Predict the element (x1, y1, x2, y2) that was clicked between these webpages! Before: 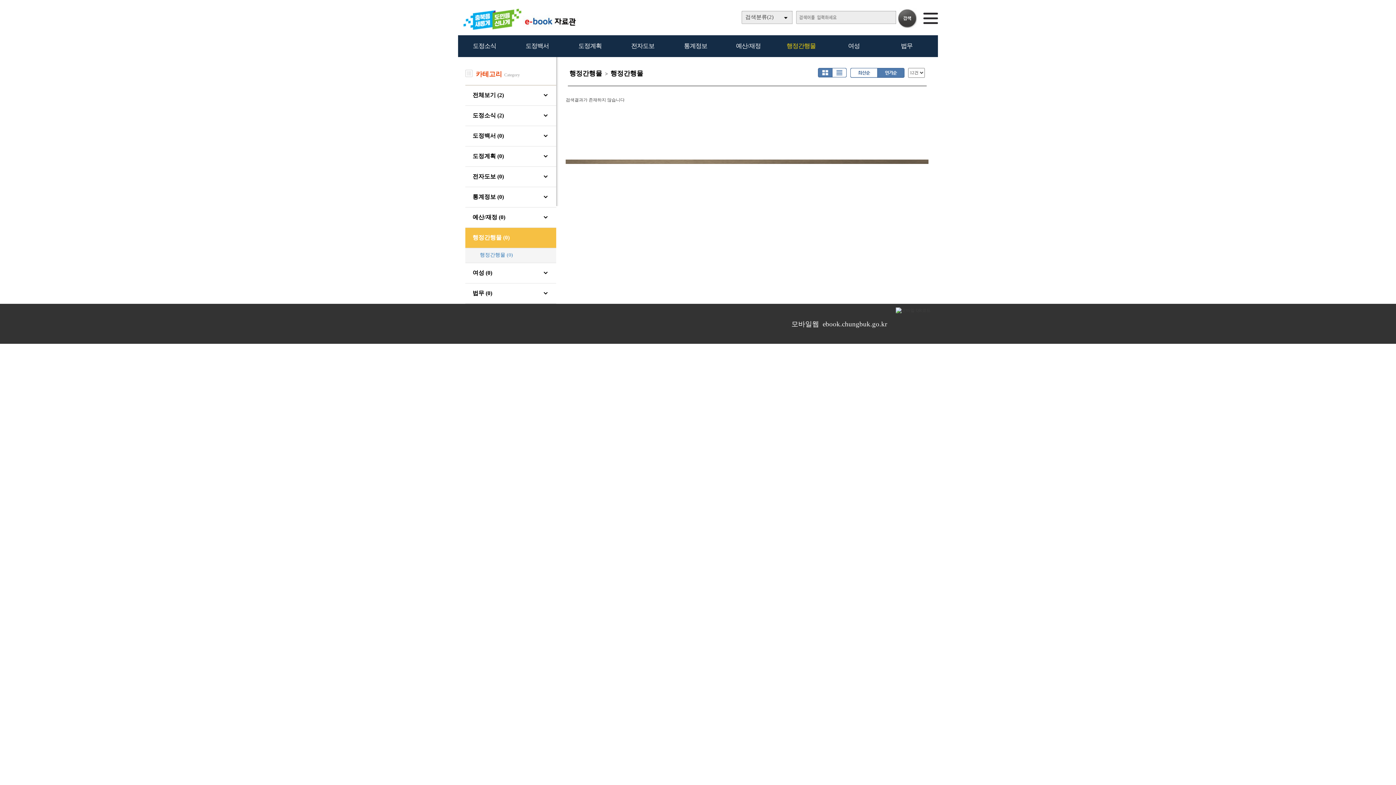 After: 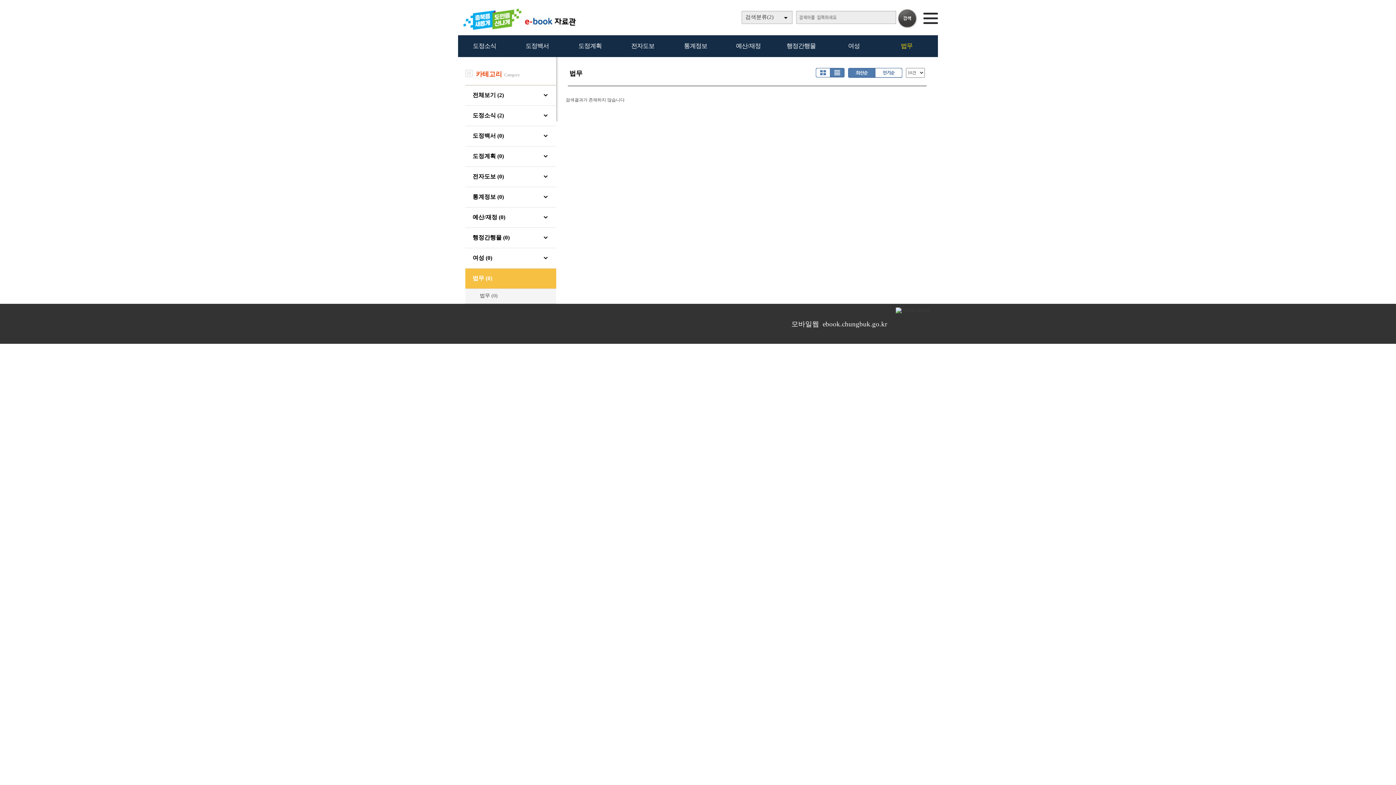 Action: label: 법무 bbox: (901, 42, 912, 49)